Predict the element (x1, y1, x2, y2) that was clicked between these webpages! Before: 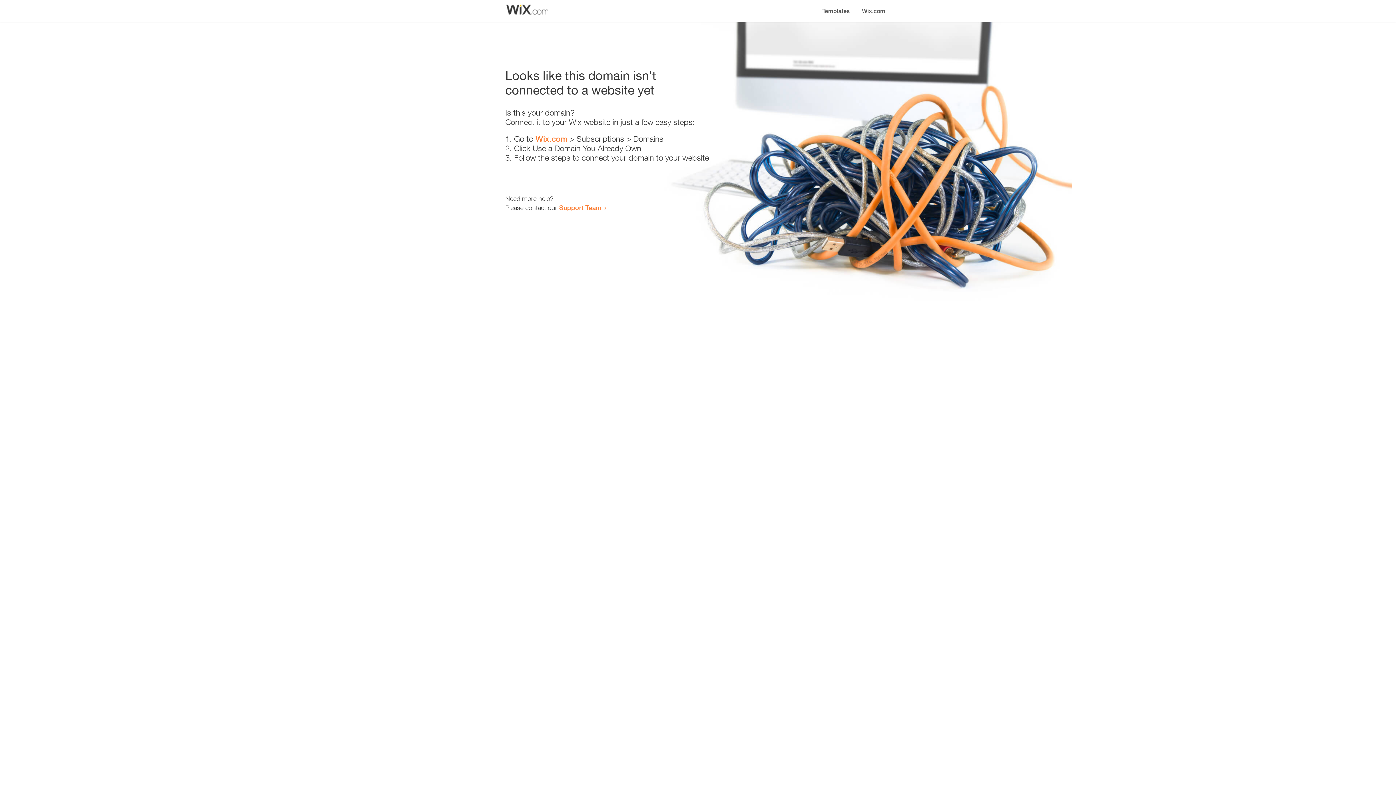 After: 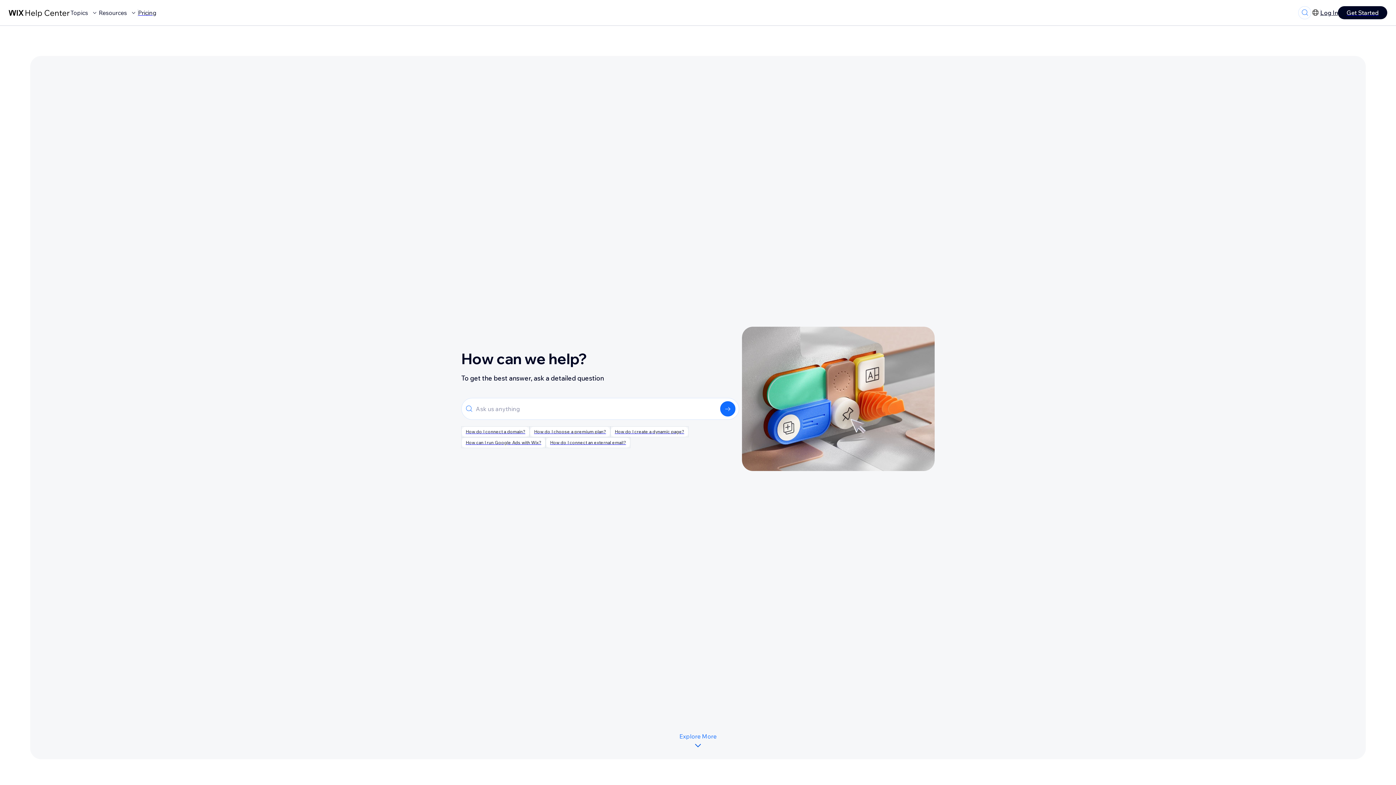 Action: label: Support Team bbox: (559, 203, 601, 211)